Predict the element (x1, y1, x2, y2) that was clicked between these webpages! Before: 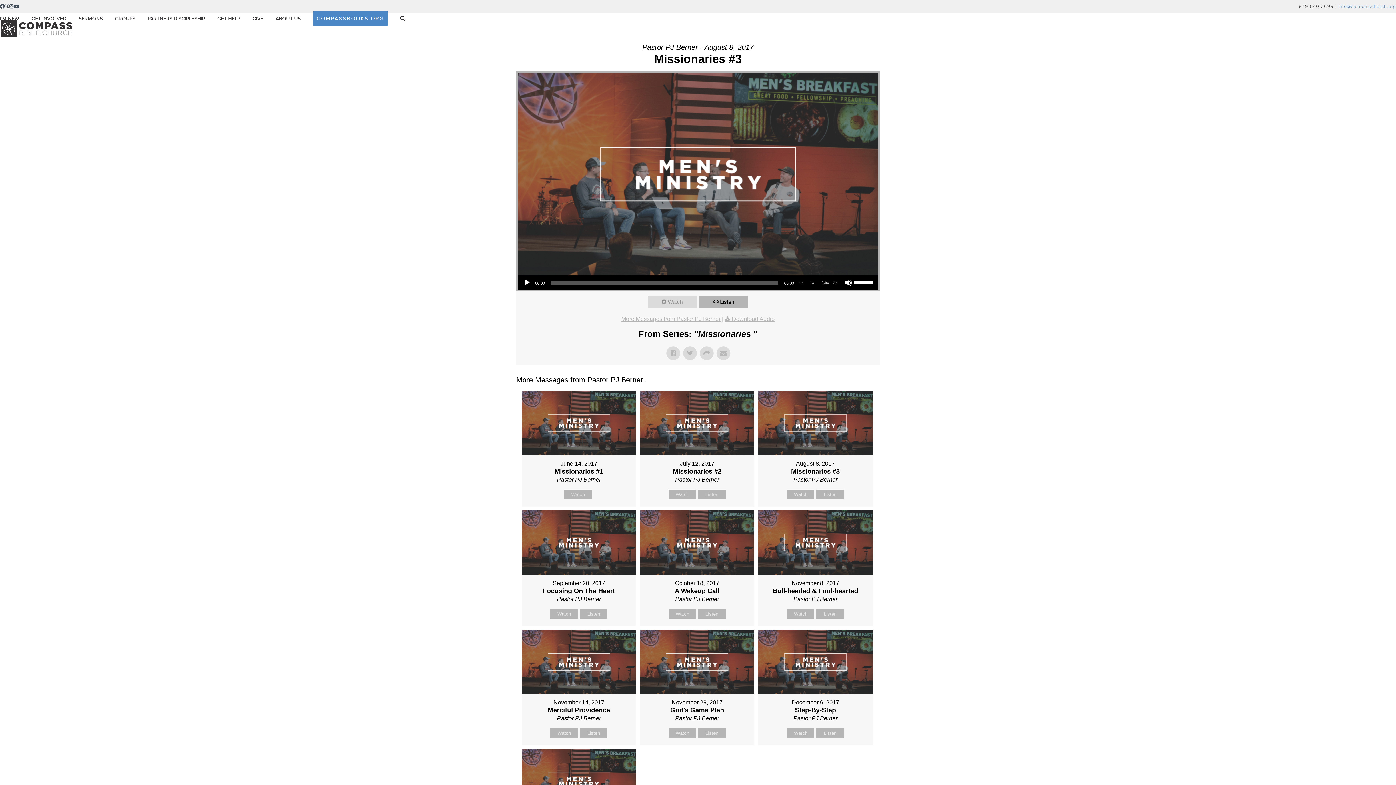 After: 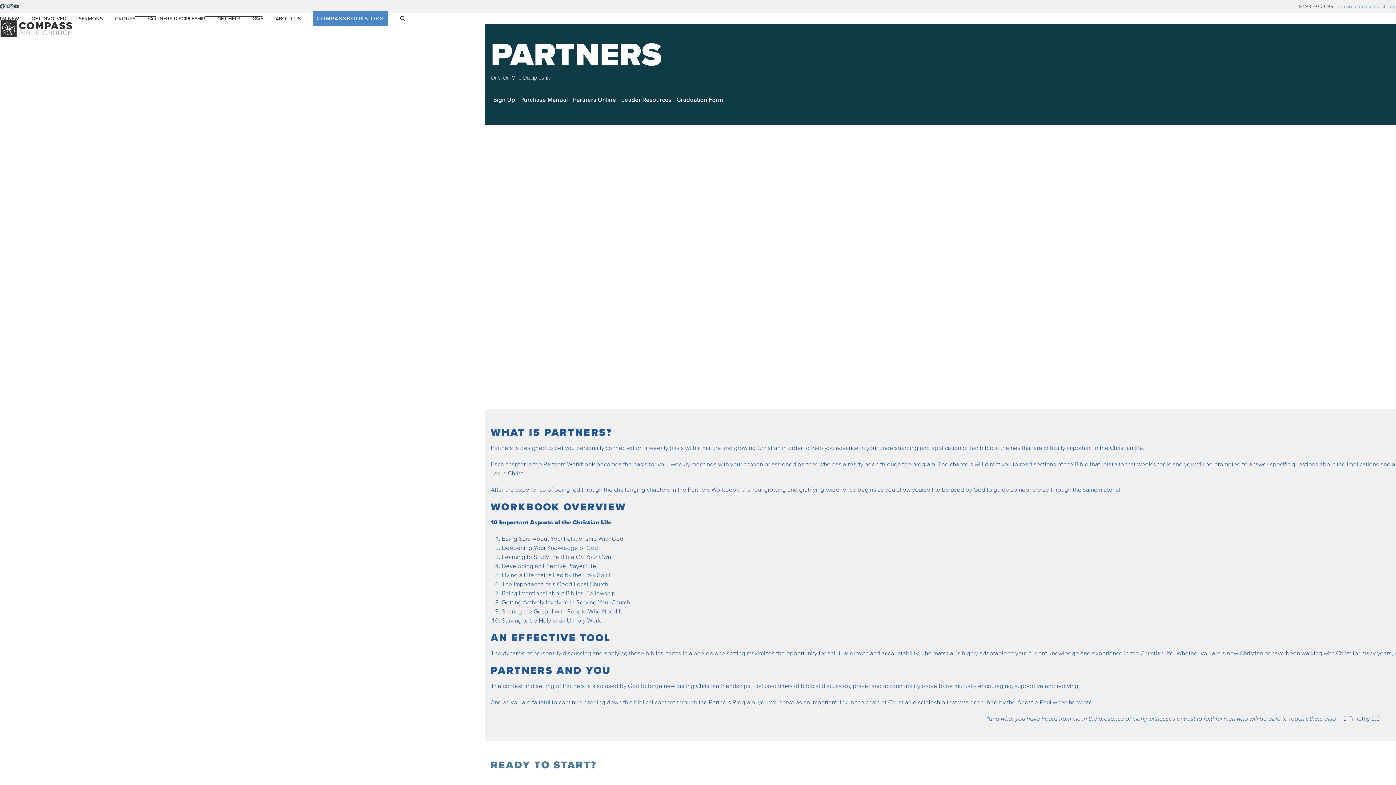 Action: bbox: (147, 9, 205, 27) label: PARTNERS DISCIPLESHIP